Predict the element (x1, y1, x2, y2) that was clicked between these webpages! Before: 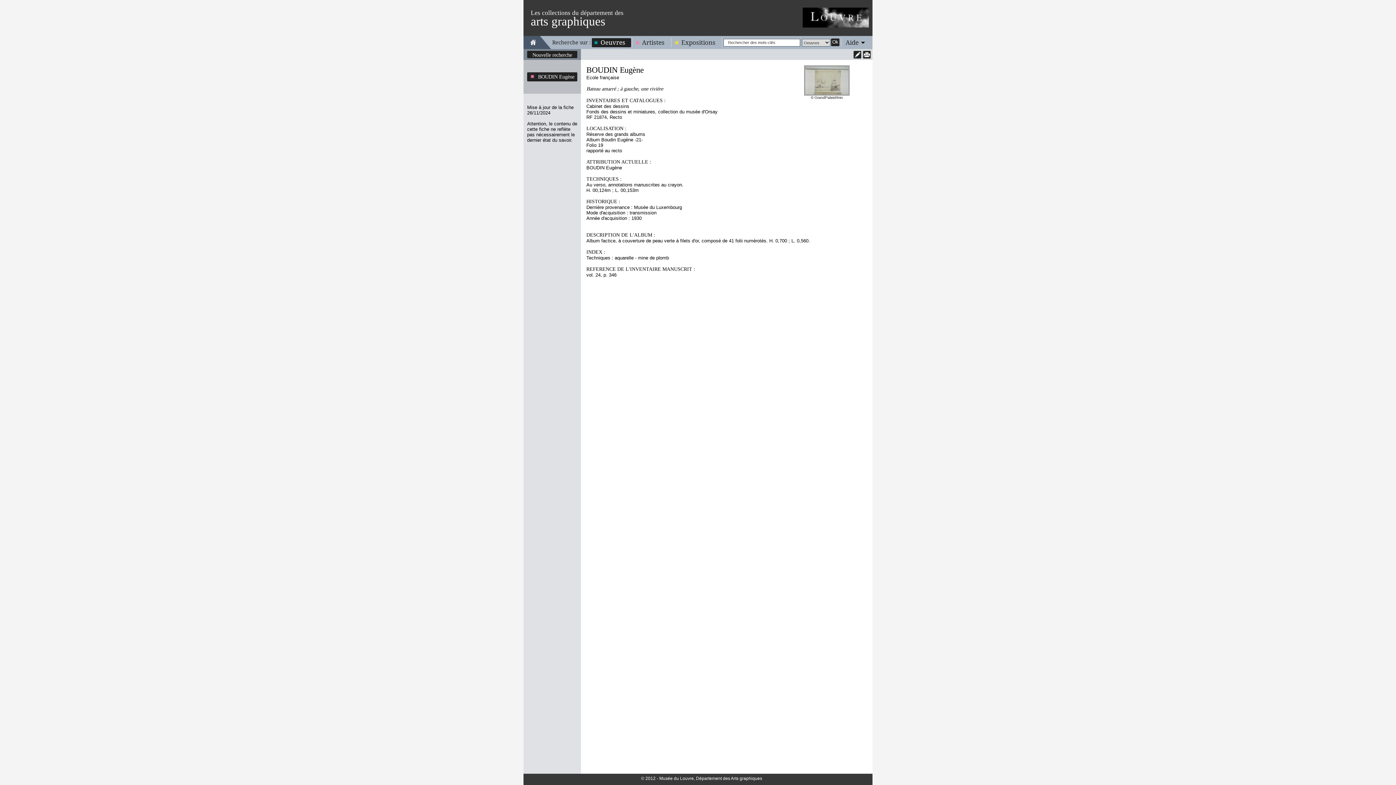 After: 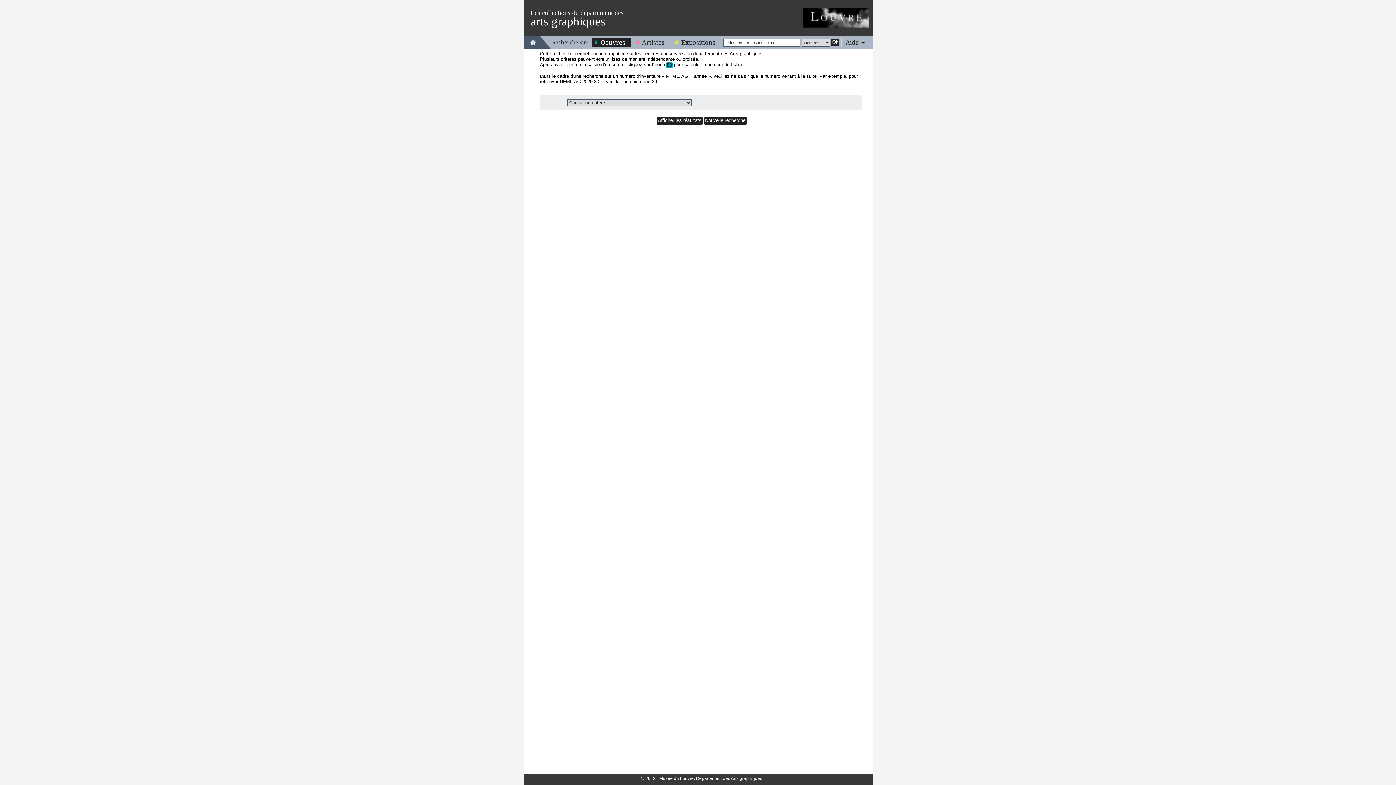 Action: bbox: (532, 52, 572, 58) label: Nouvelle recherche